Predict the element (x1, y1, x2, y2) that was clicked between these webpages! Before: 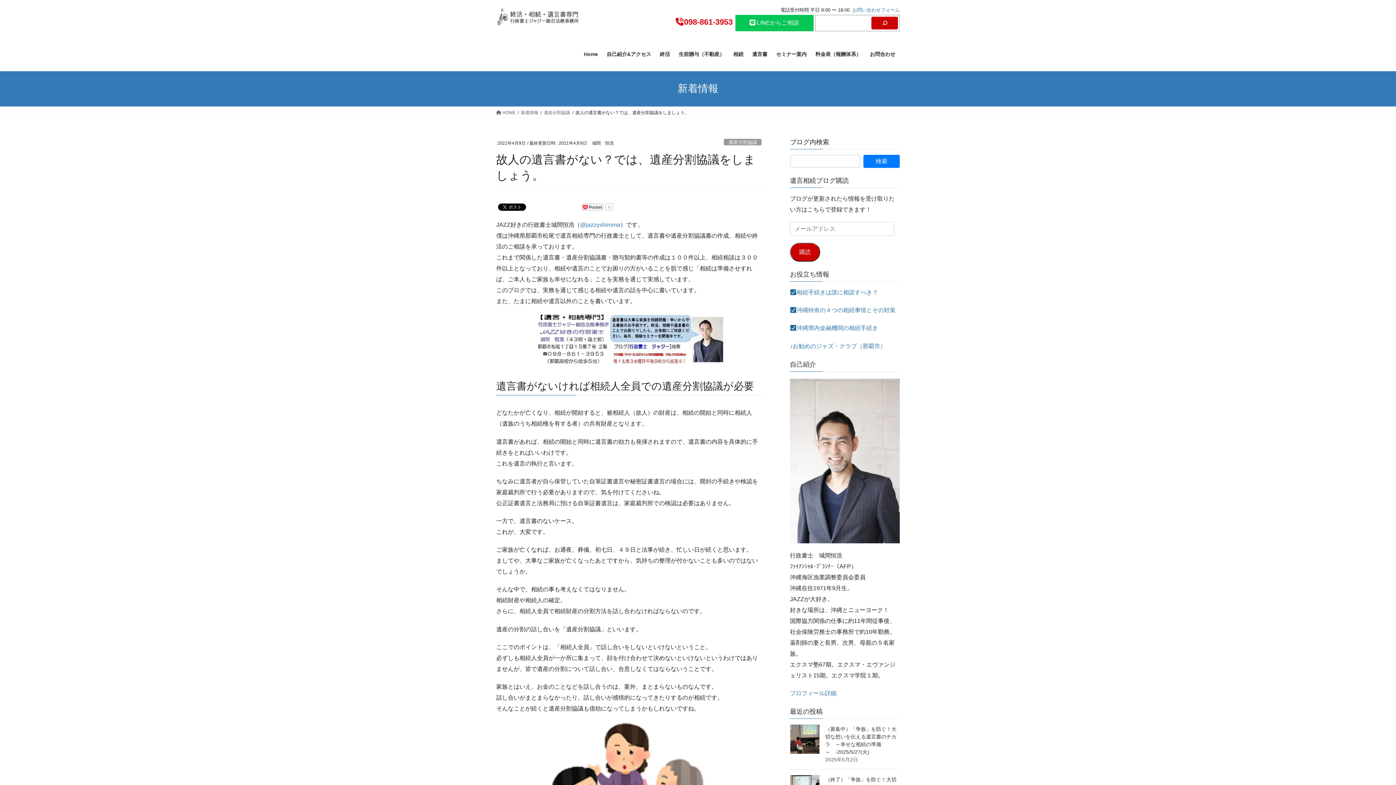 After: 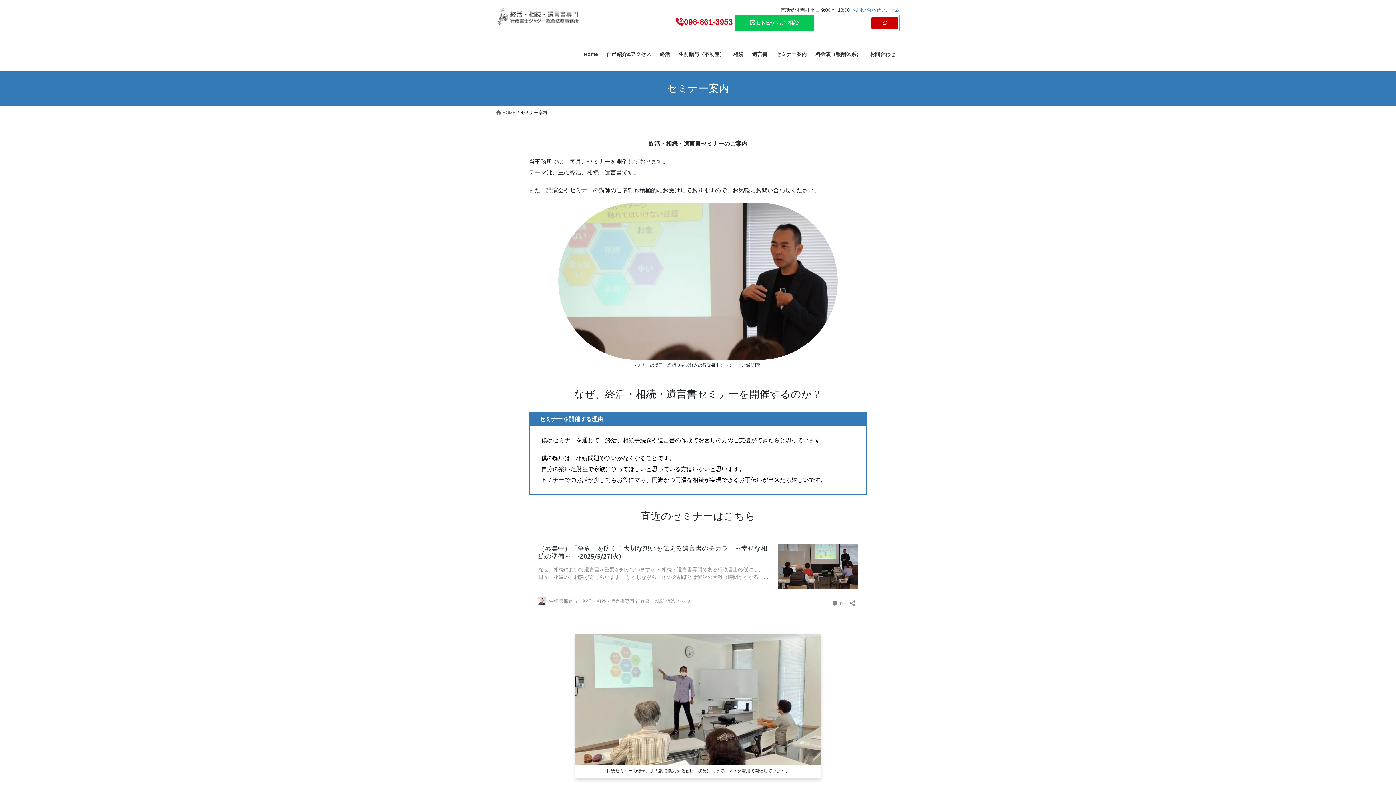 Action: label: セミナー案内 bbox: (772, 45, 811, 62)